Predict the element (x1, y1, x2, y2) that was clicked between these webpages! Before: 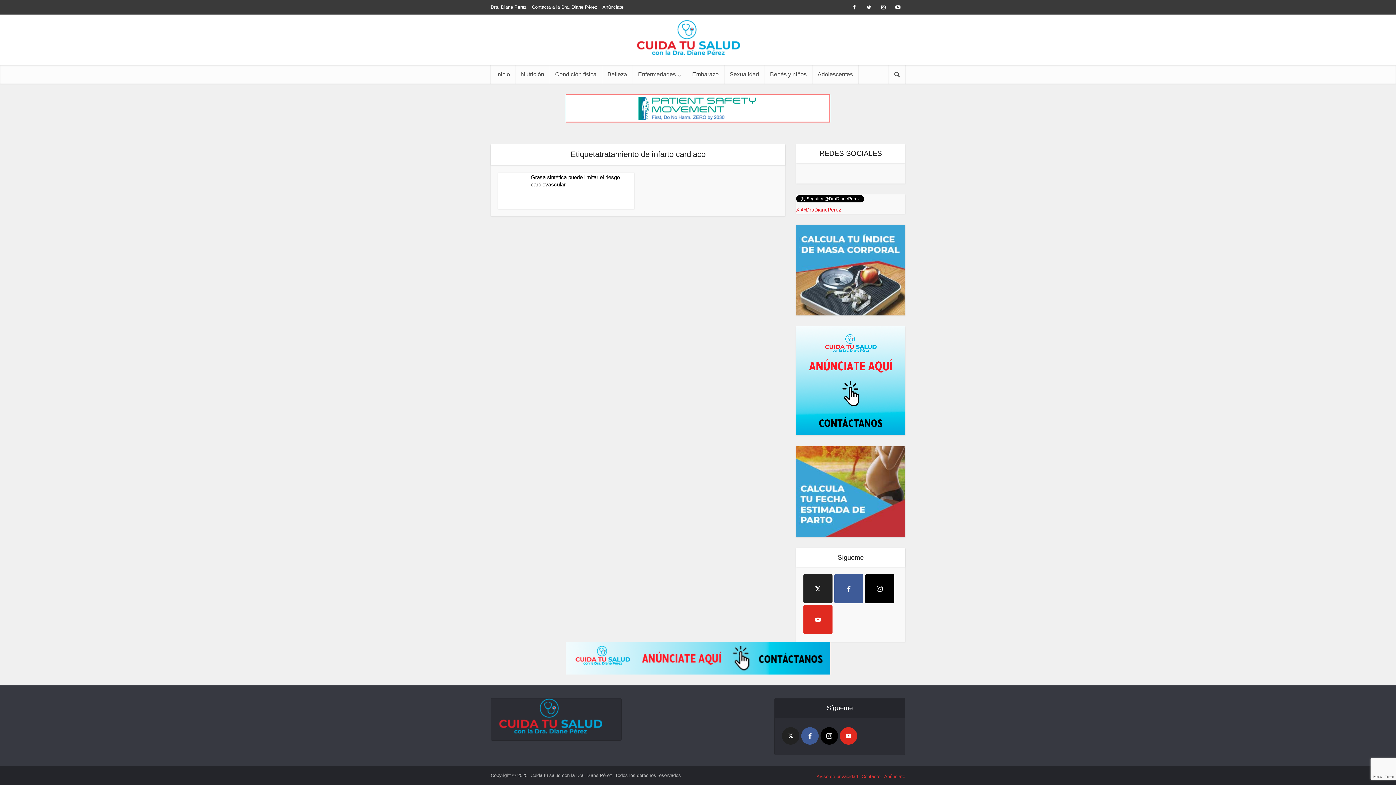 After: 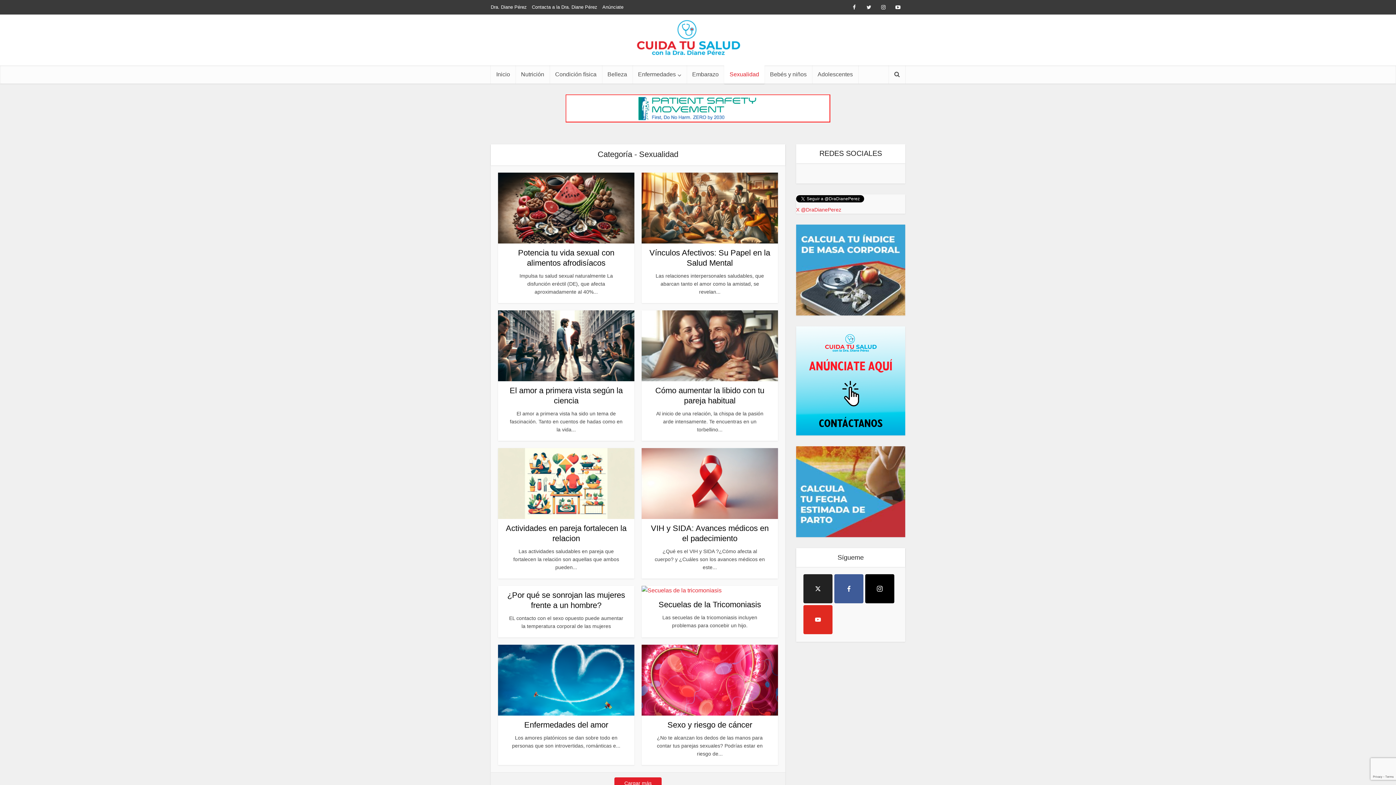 Action: bbox: (724, 65, 764, 83) label: Sexualidad